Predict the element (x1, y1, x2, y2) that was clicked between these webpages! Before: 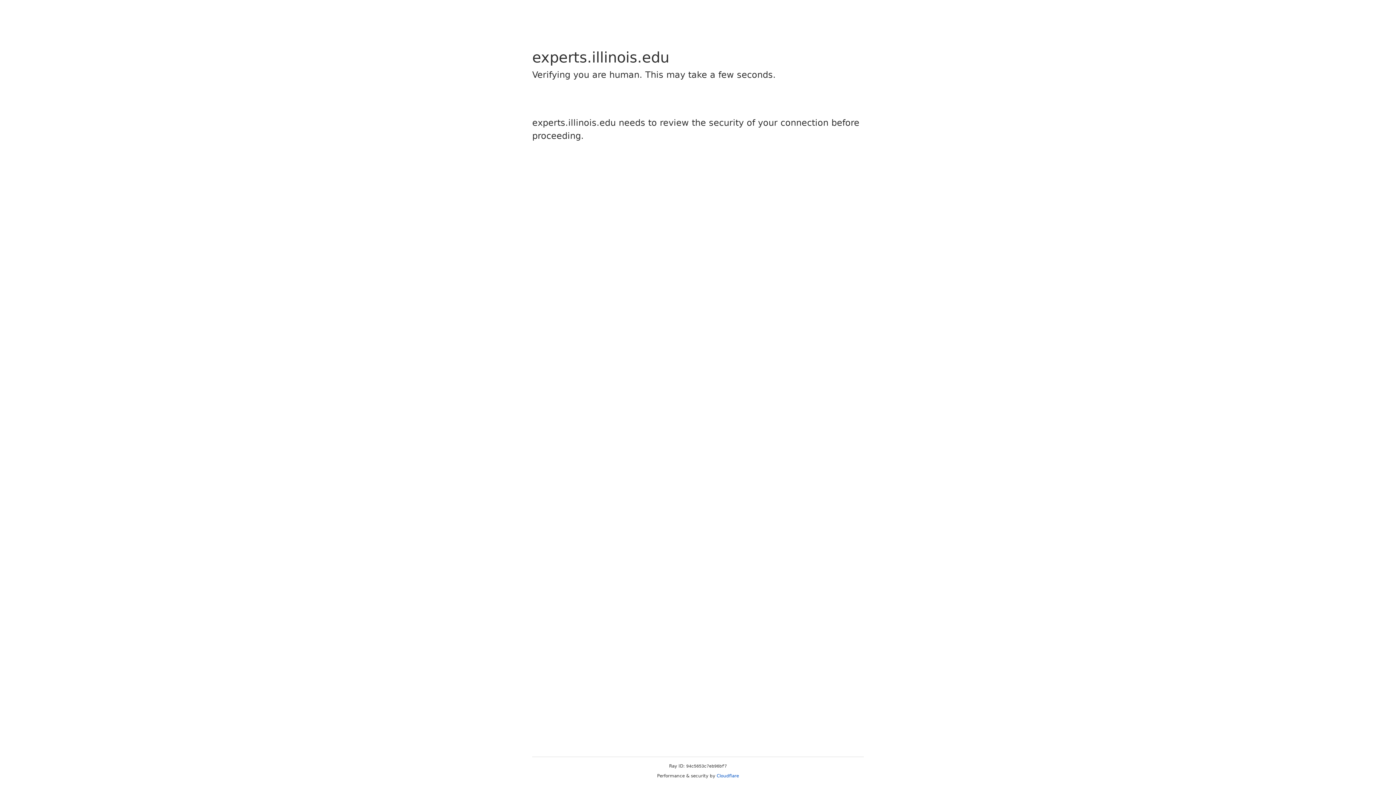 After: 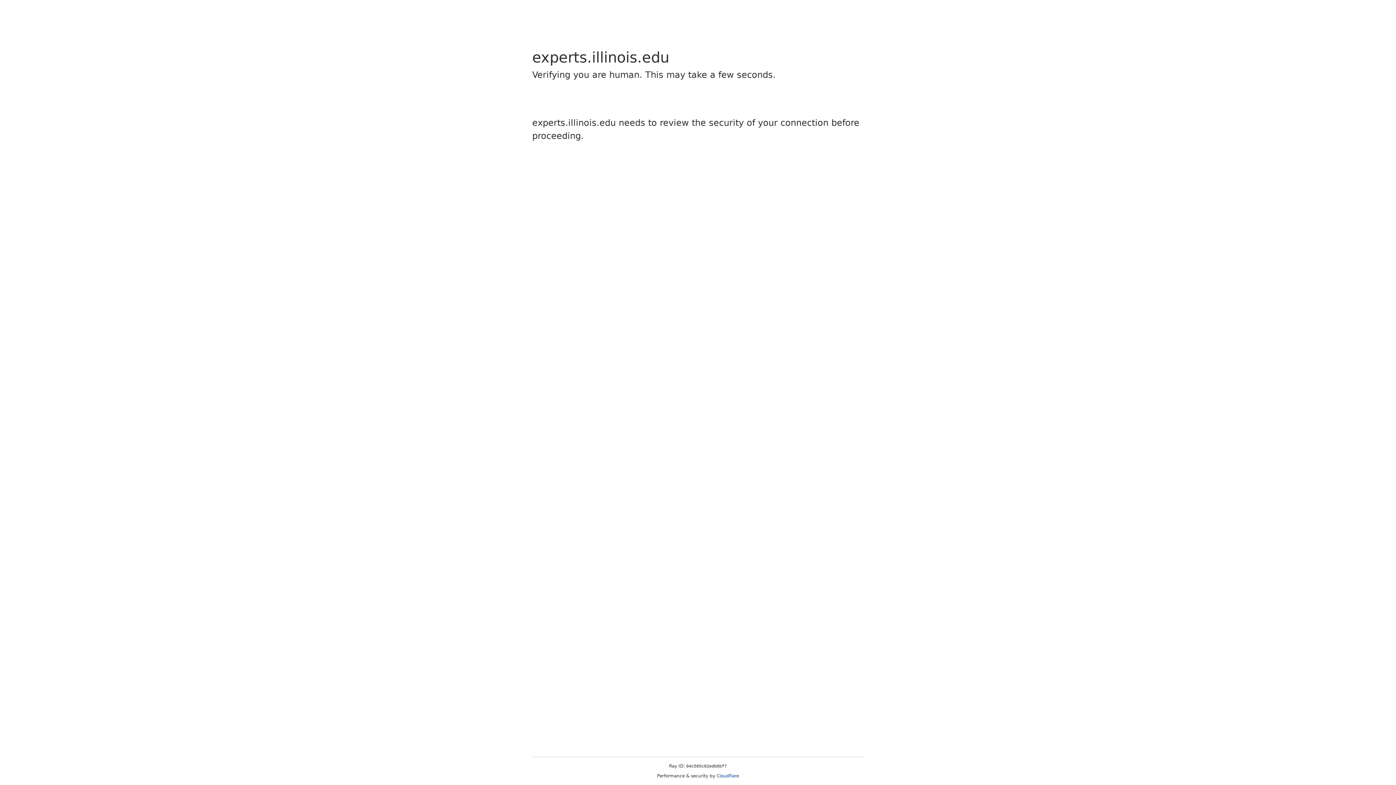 Action: bbox: (716, 773, 739, 778) label: Cloudflare